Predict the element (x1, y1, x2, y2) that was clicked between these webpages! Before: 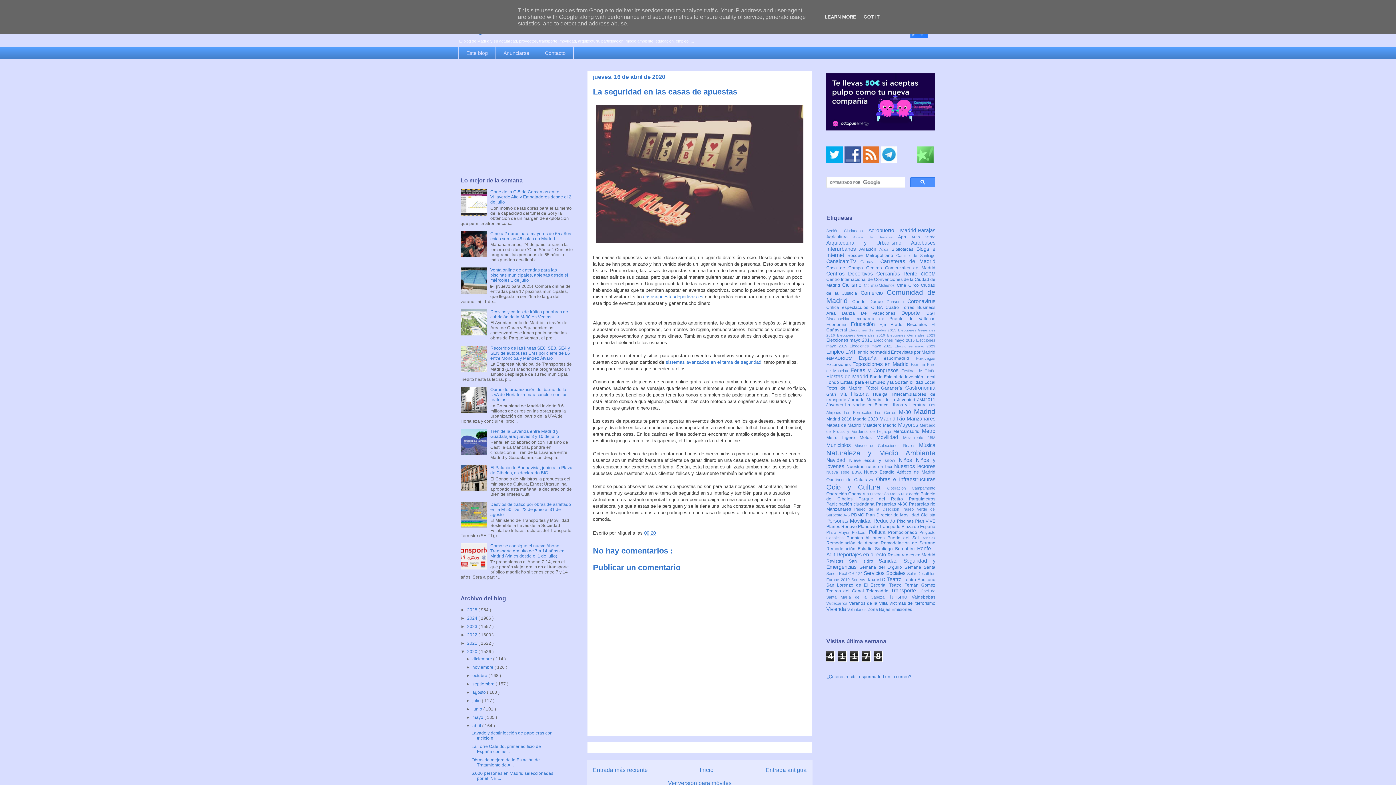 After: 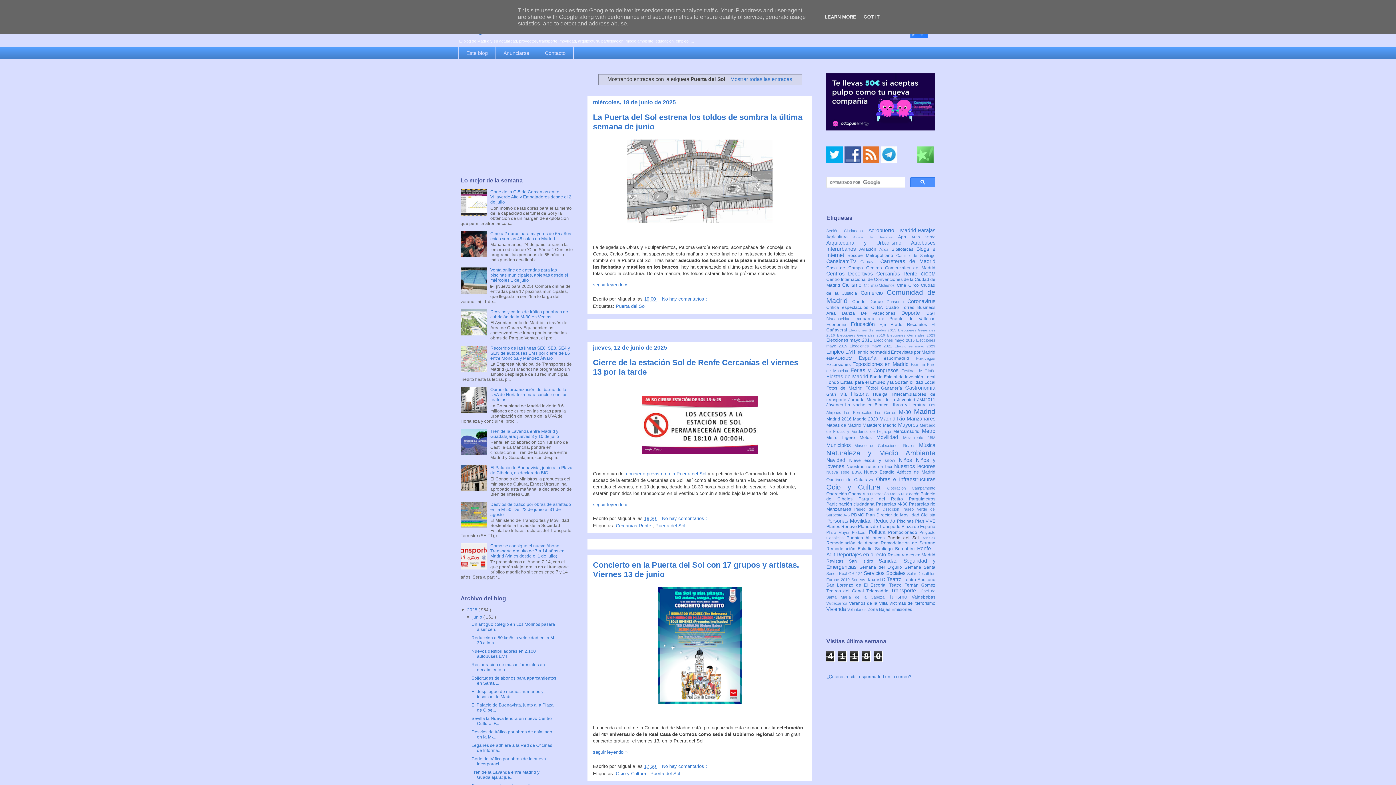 Action: bbox: (887, 535, 921, 540) label: Puerta del Sol 